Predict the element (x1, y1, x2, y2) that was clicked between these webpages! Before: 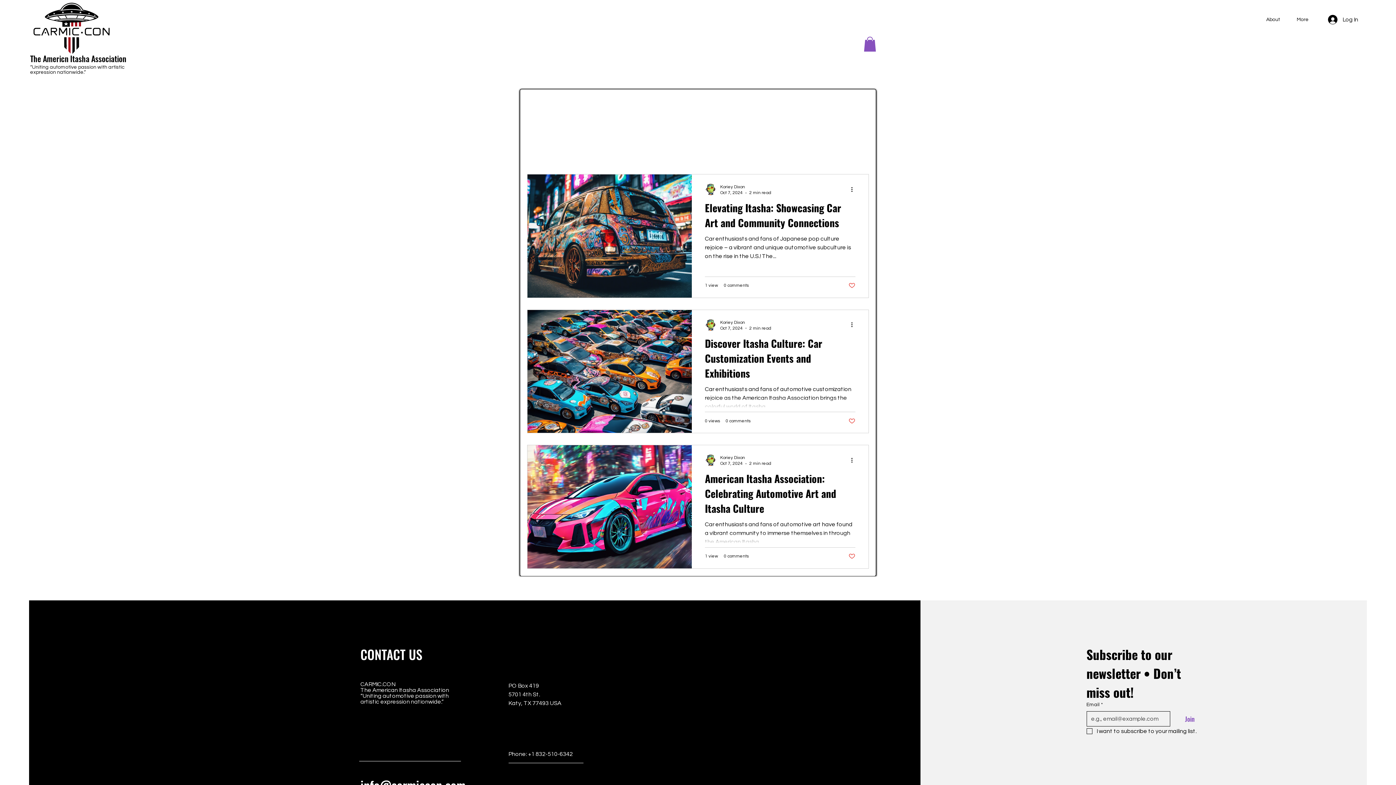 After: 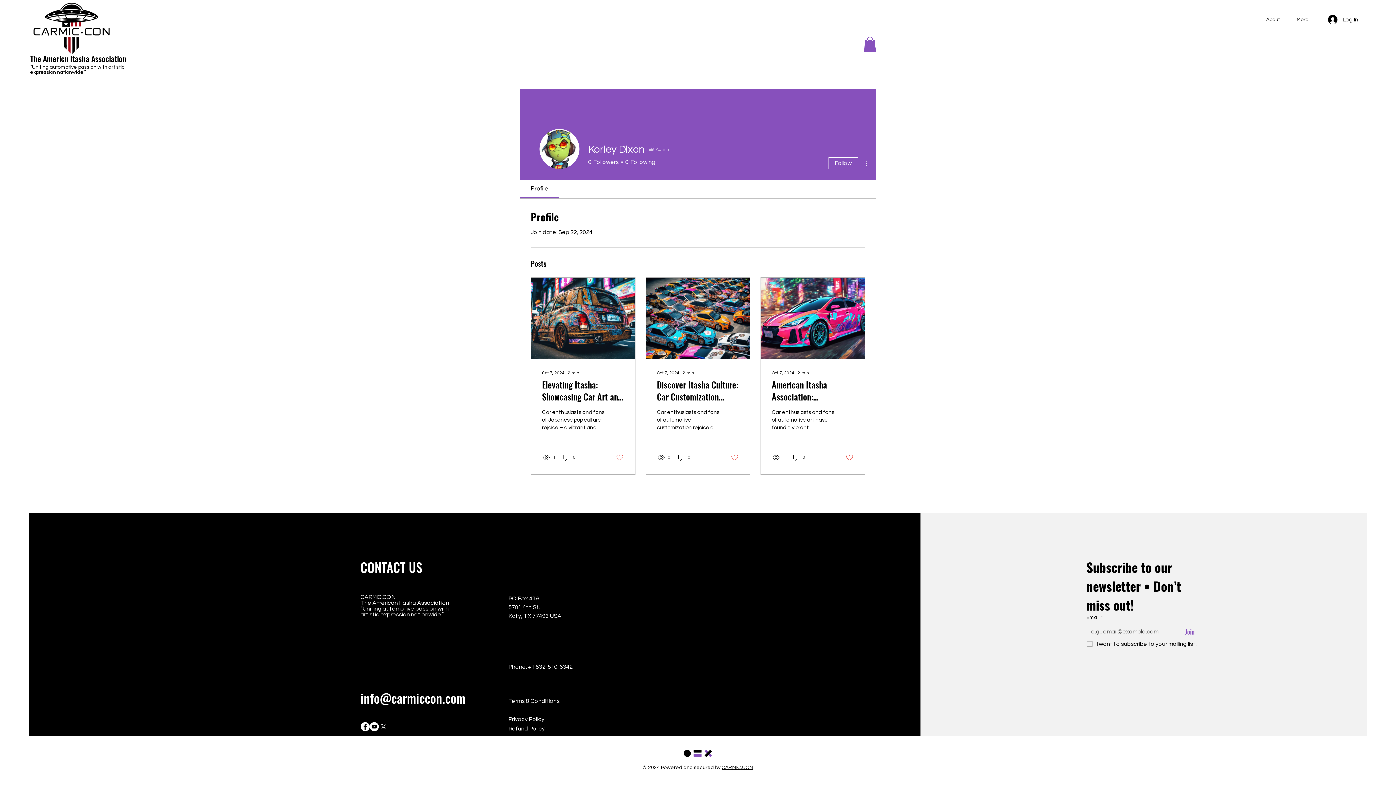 Action: bbox: (705, 183, 716, 195)